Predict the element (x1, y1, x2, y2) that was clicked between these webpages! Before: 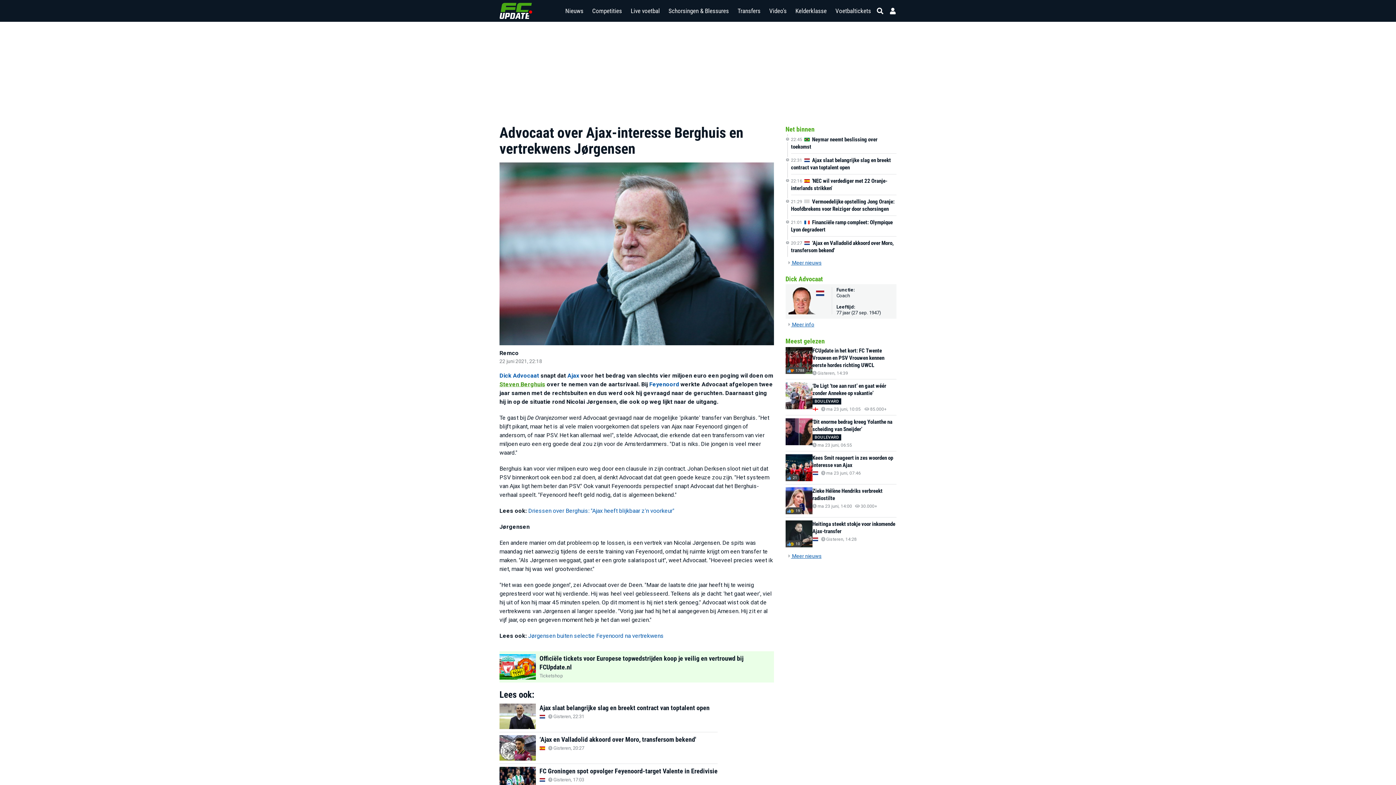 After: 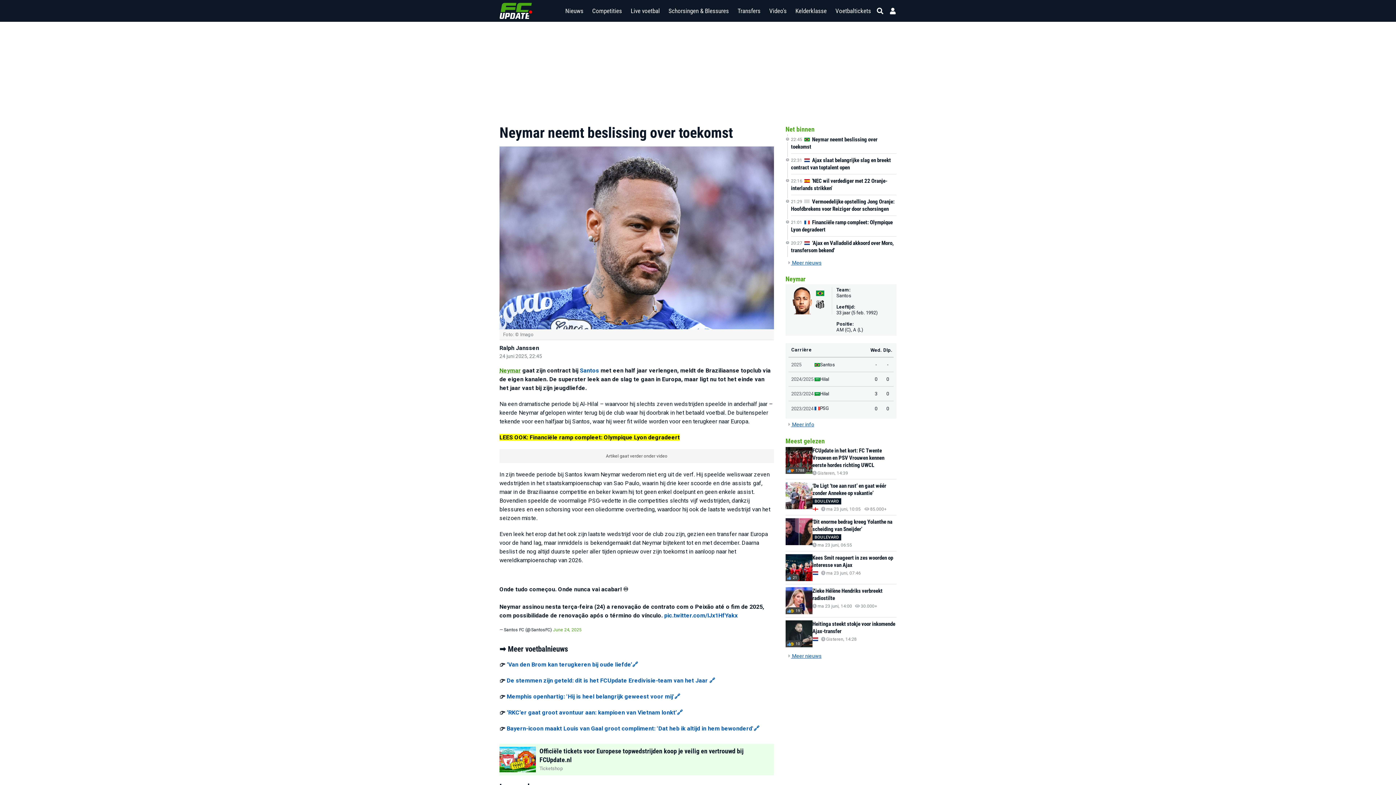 Action: label: 22:45
Neymar neemt beslissing over toekomst bbox: (791, 136, 896, 150)